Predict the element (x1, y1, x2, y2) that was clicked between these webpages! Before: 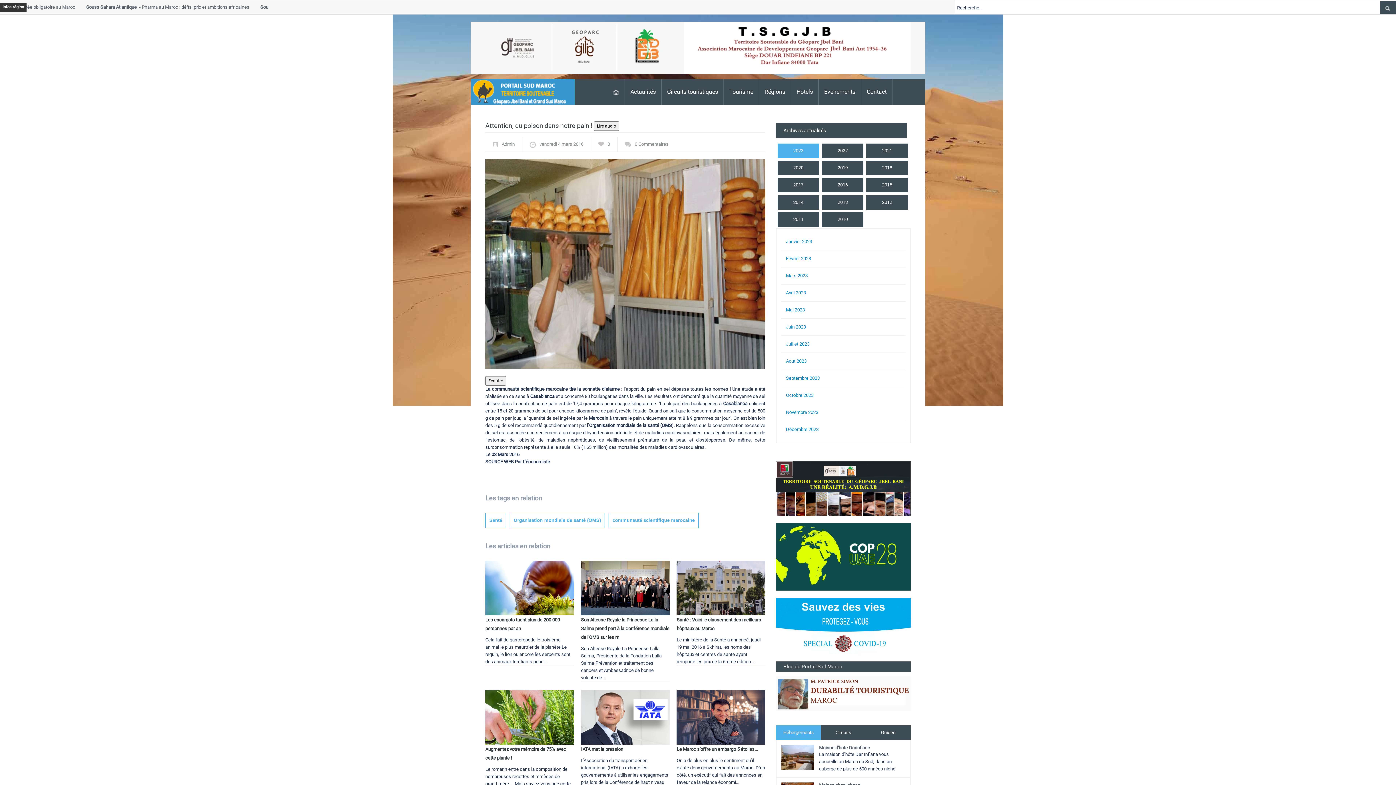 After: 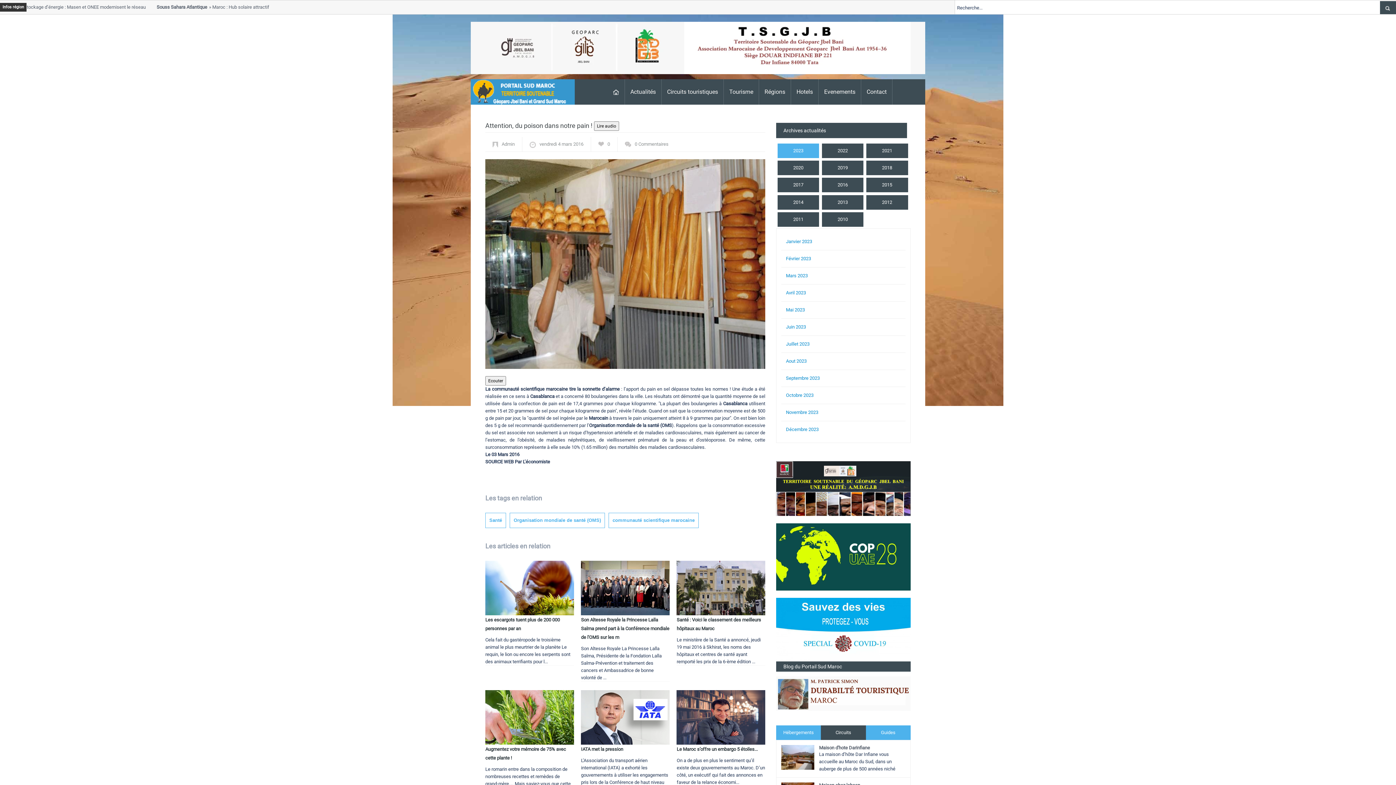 Action: bbox: (866, 725, 910, 740) label: Guides